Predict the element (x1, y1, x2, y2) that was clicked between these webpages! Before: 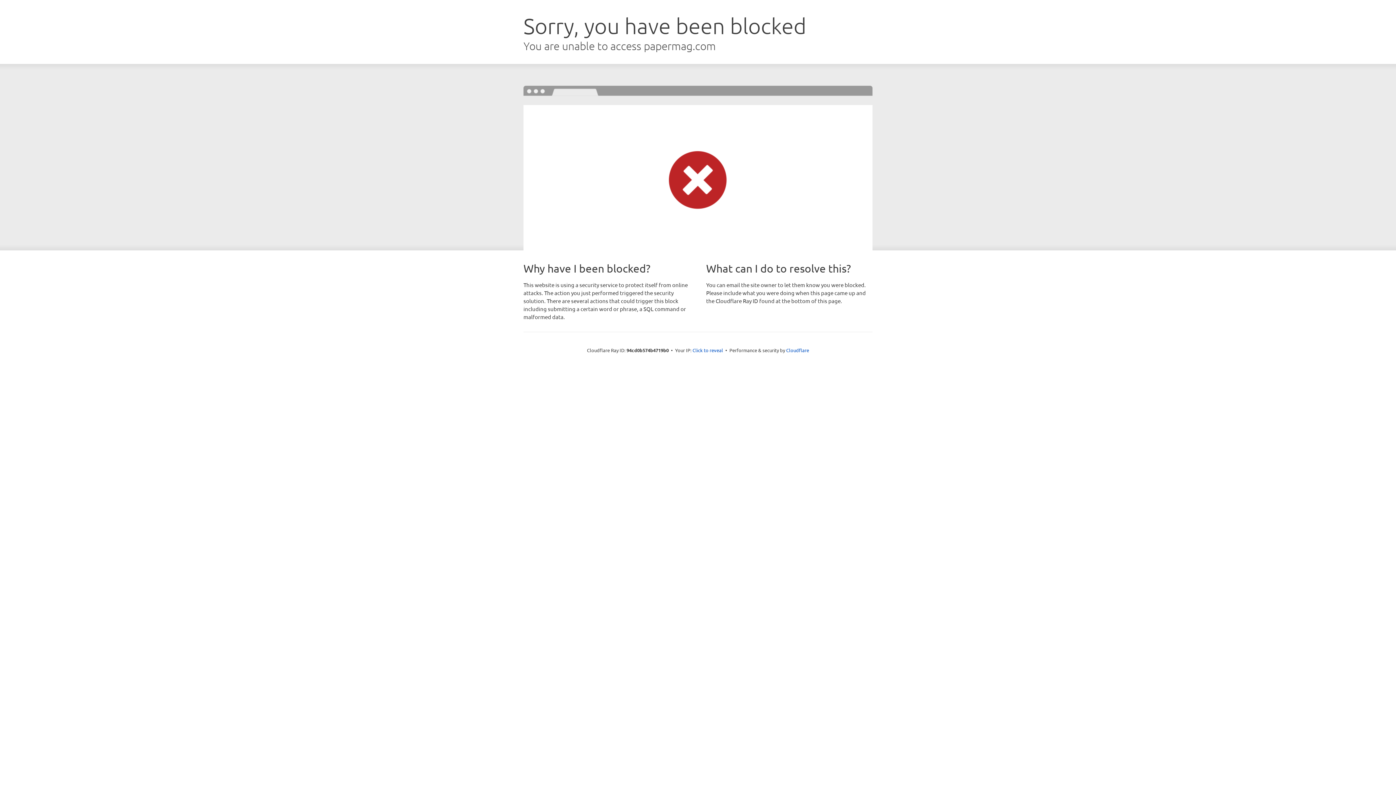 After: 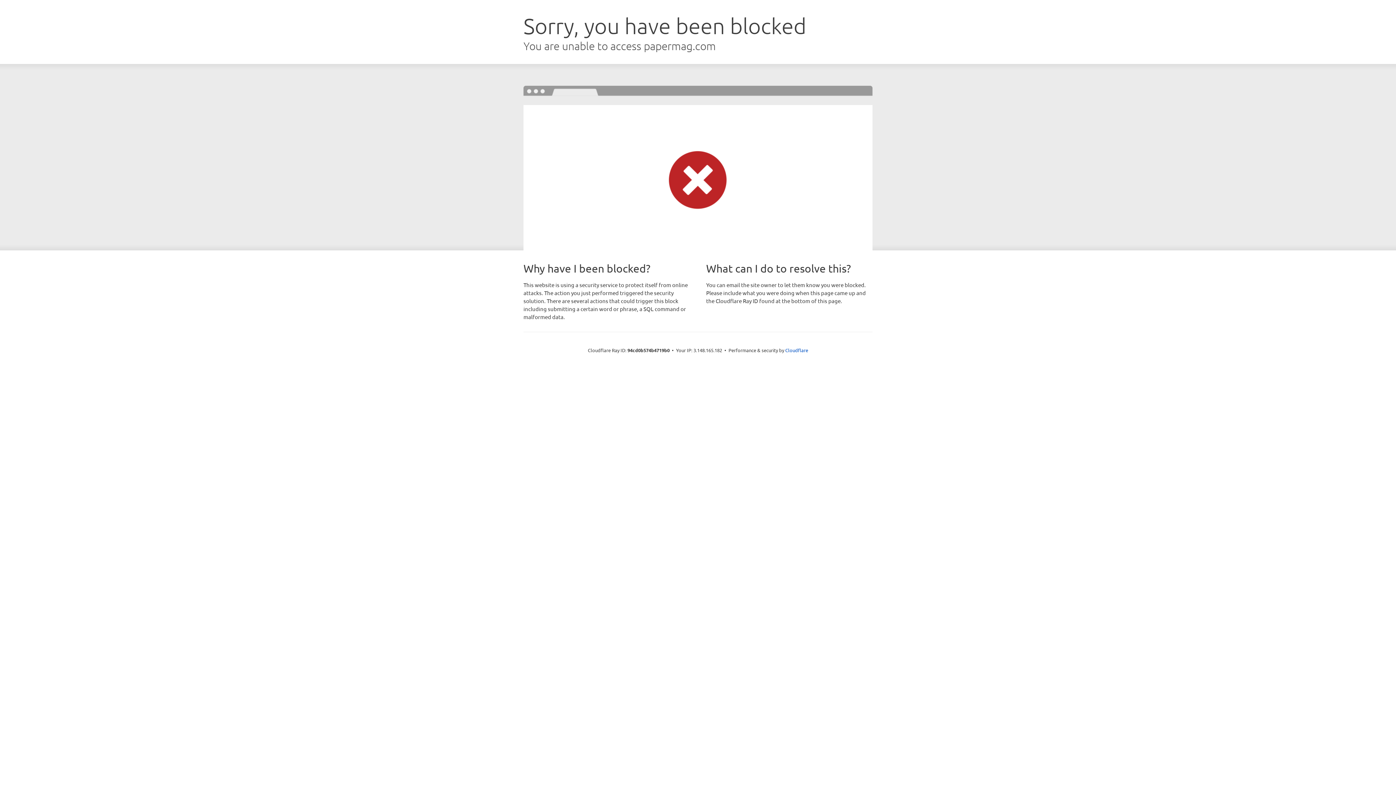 Action: label: Click to reveal bbox: (692, 346, 723, 353)